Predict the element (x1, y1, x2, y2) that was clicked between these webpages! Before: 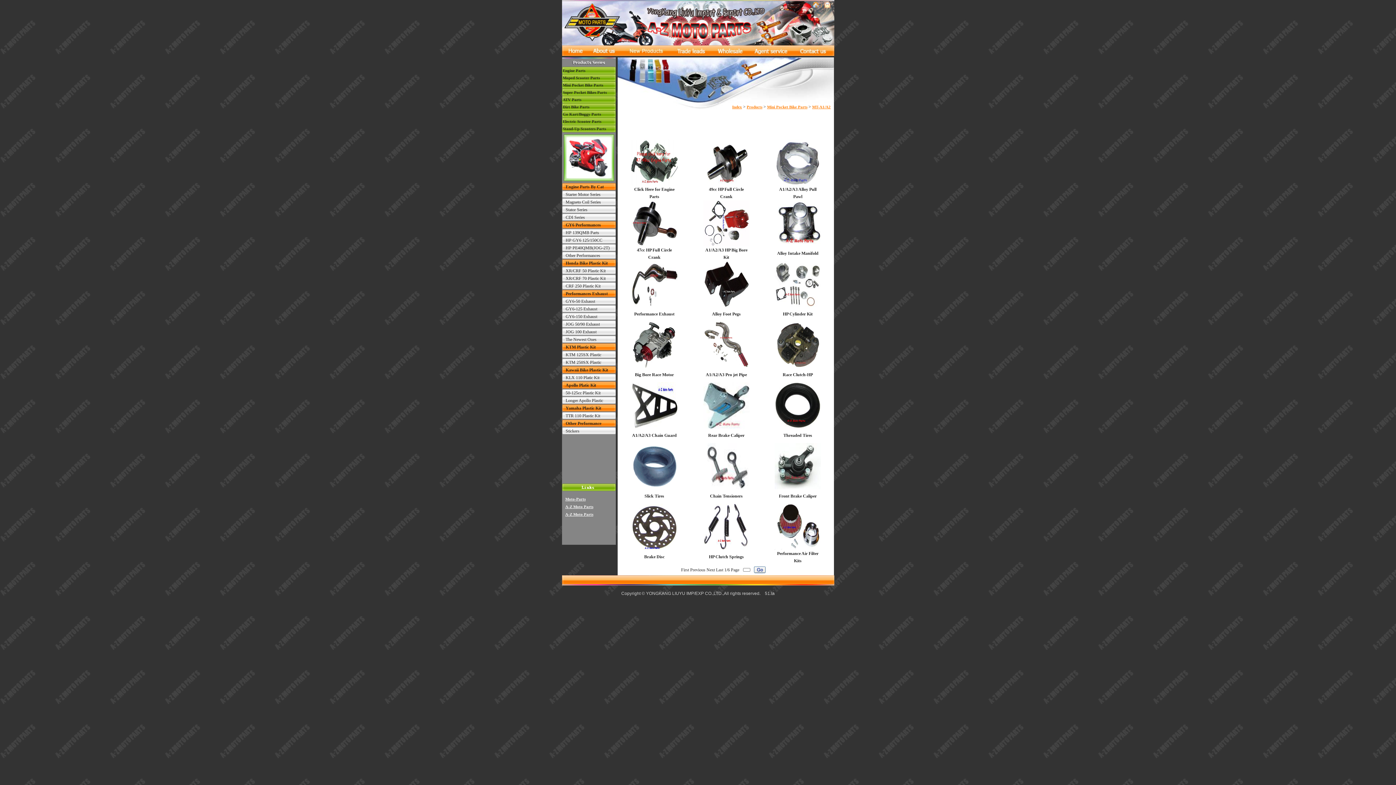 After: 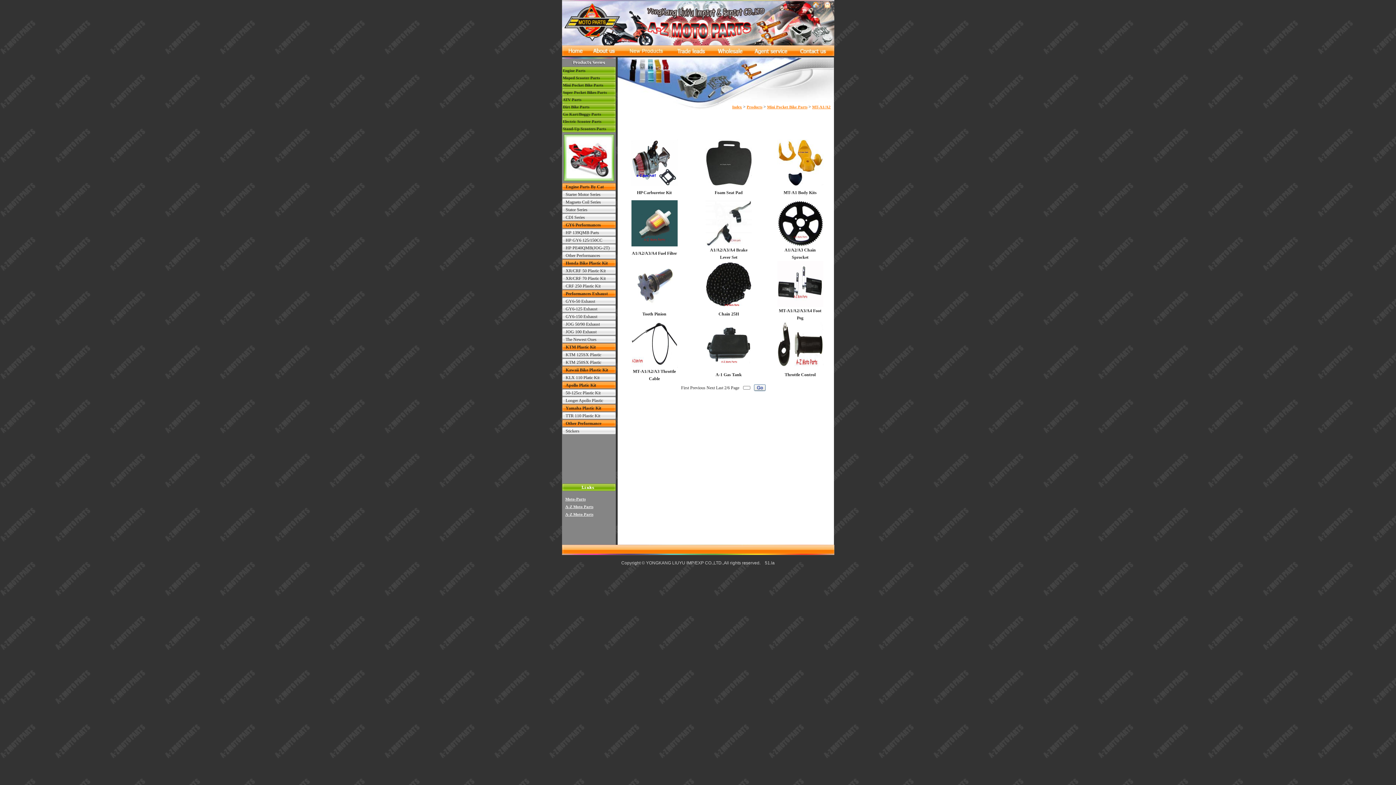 Action: bbox: (706, 567, 715, 572) label: Next